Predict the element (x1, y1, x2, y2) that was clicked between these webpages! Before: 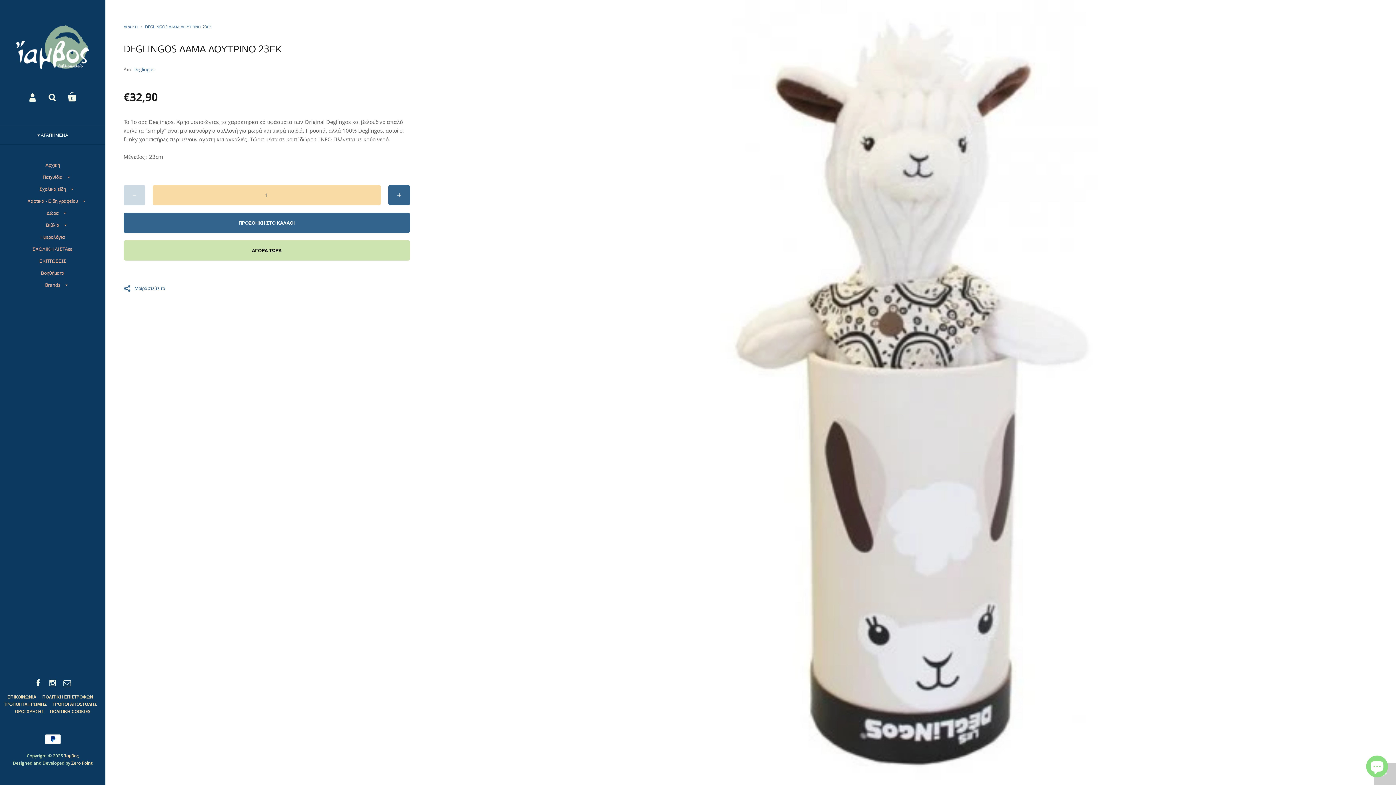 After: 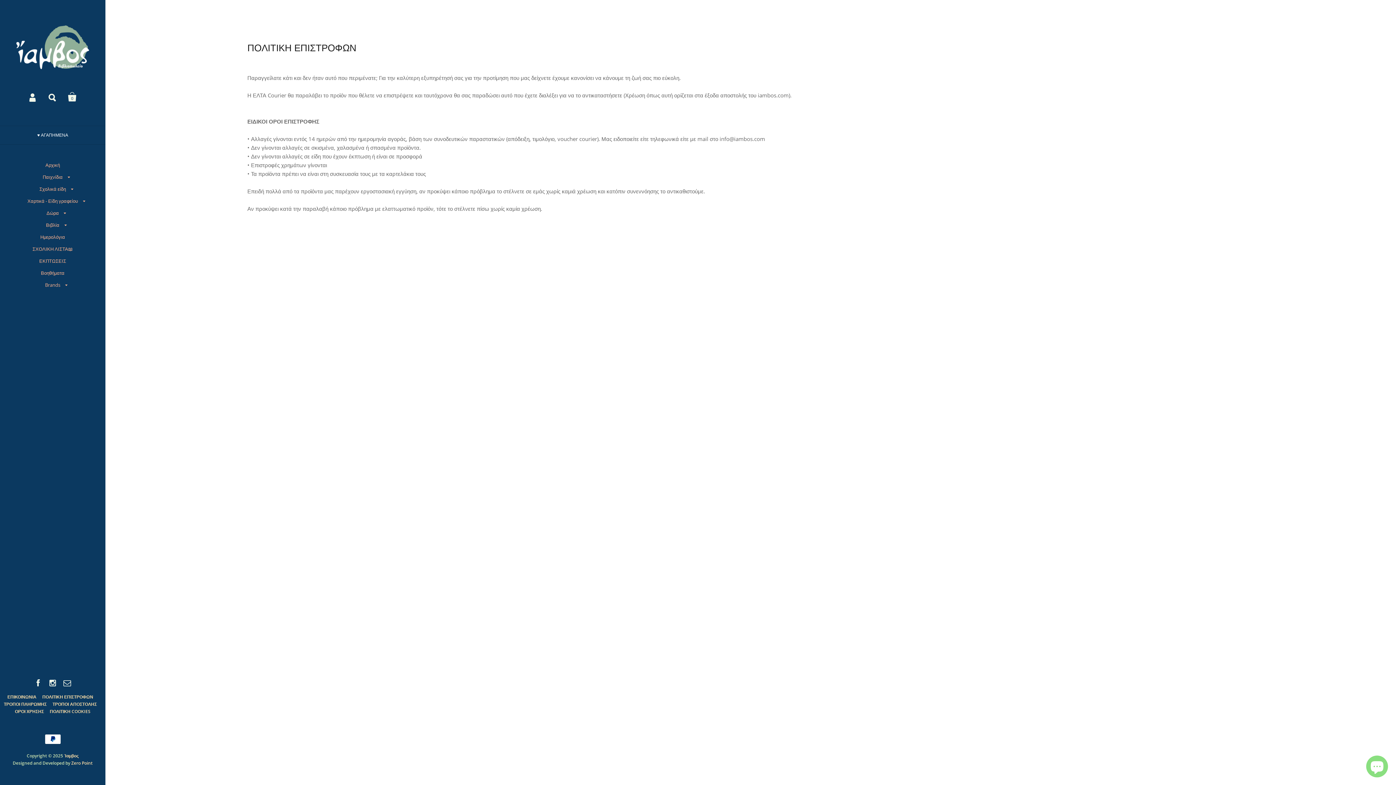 Action: label: ΠΟΛΙΤΙΚΗ ΕΠΙΣΤΡΟΦΩΝ bbox: (42, 694, 98, 700)